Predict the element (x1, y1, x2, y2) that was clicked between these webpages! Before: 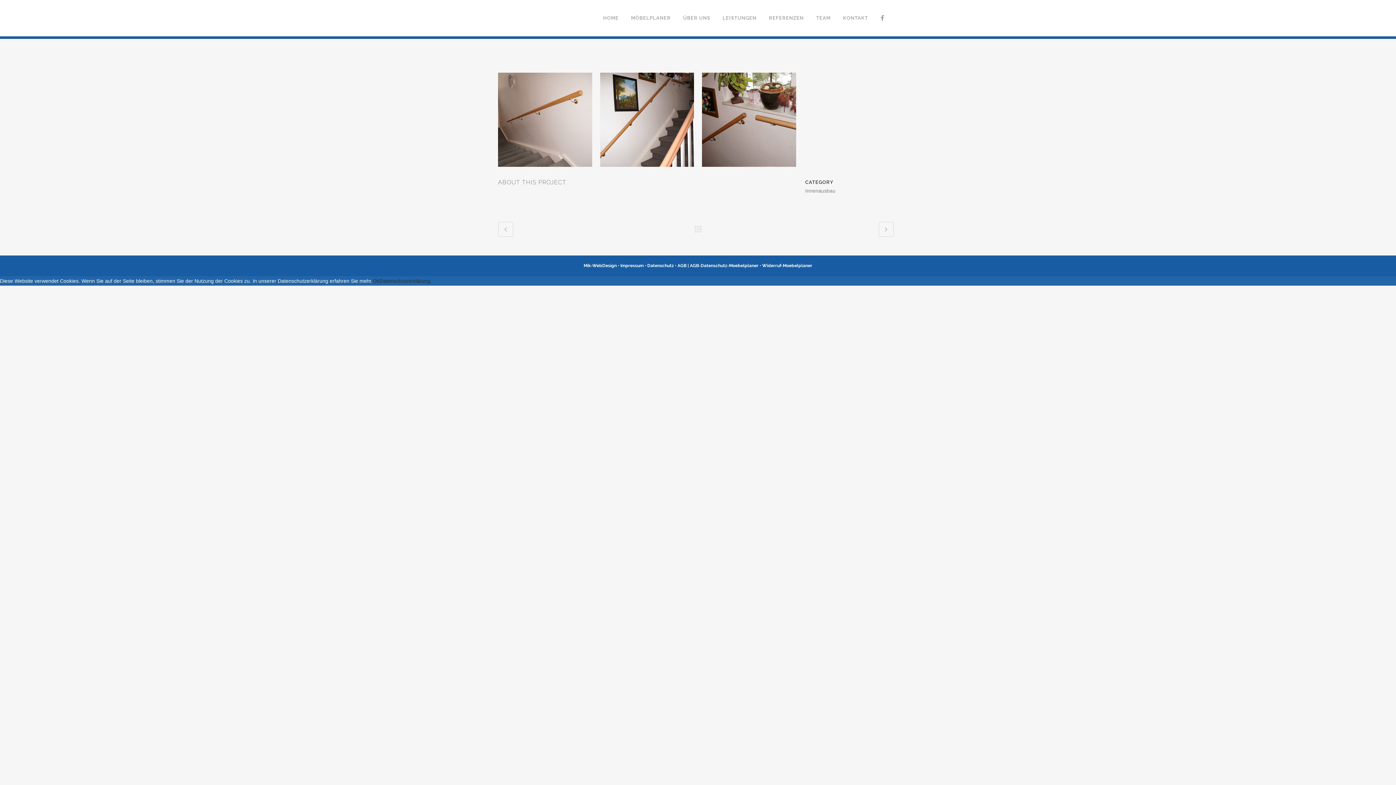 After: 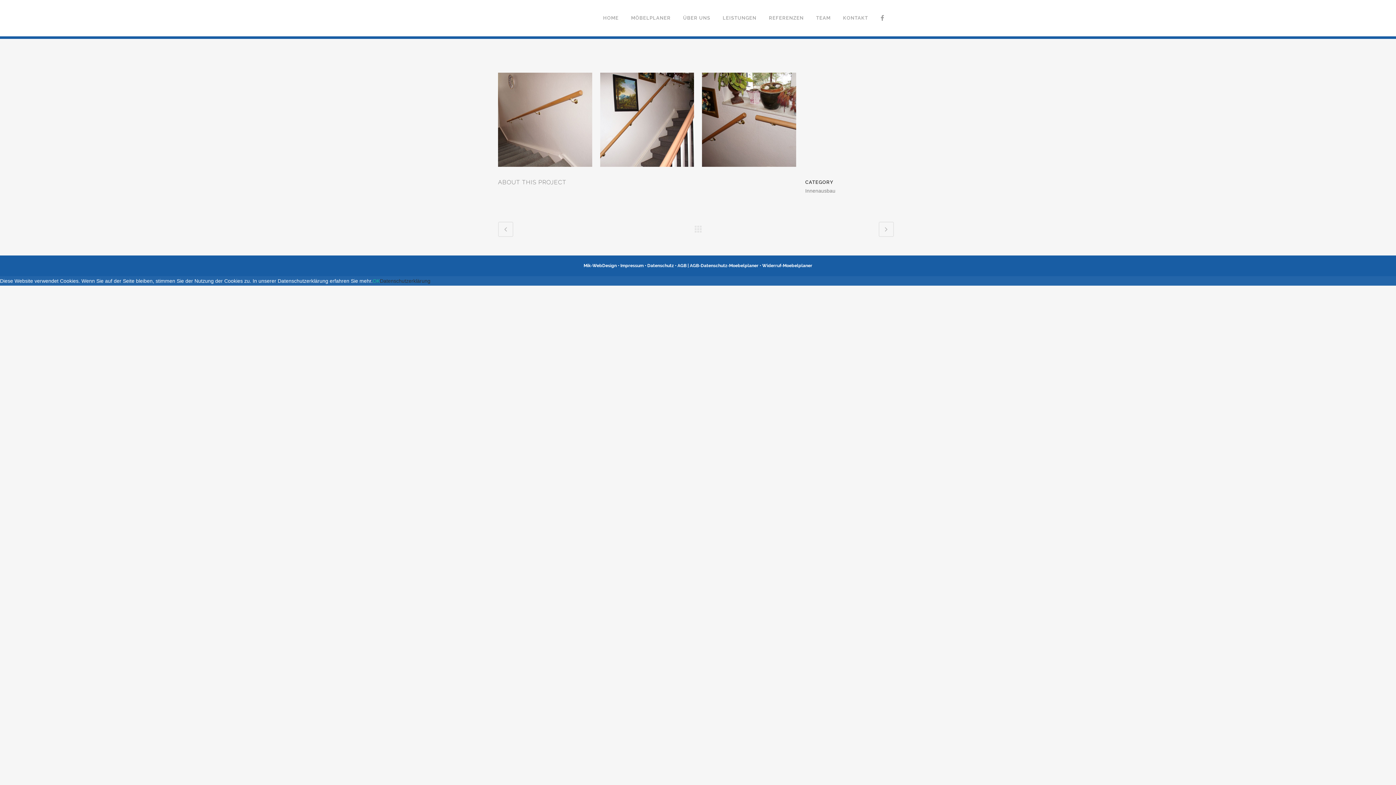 Action: label: OK bbox: (372, 278, 380, 283)